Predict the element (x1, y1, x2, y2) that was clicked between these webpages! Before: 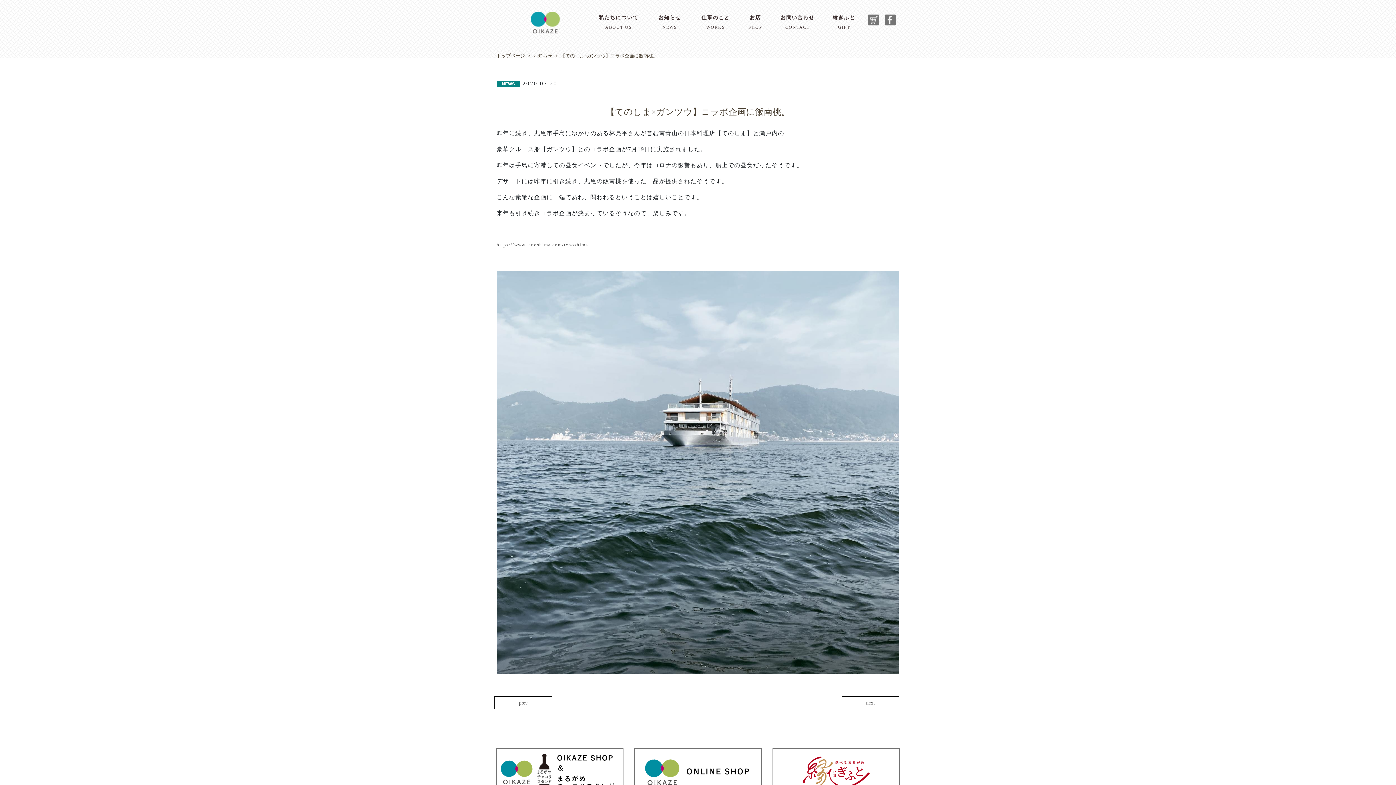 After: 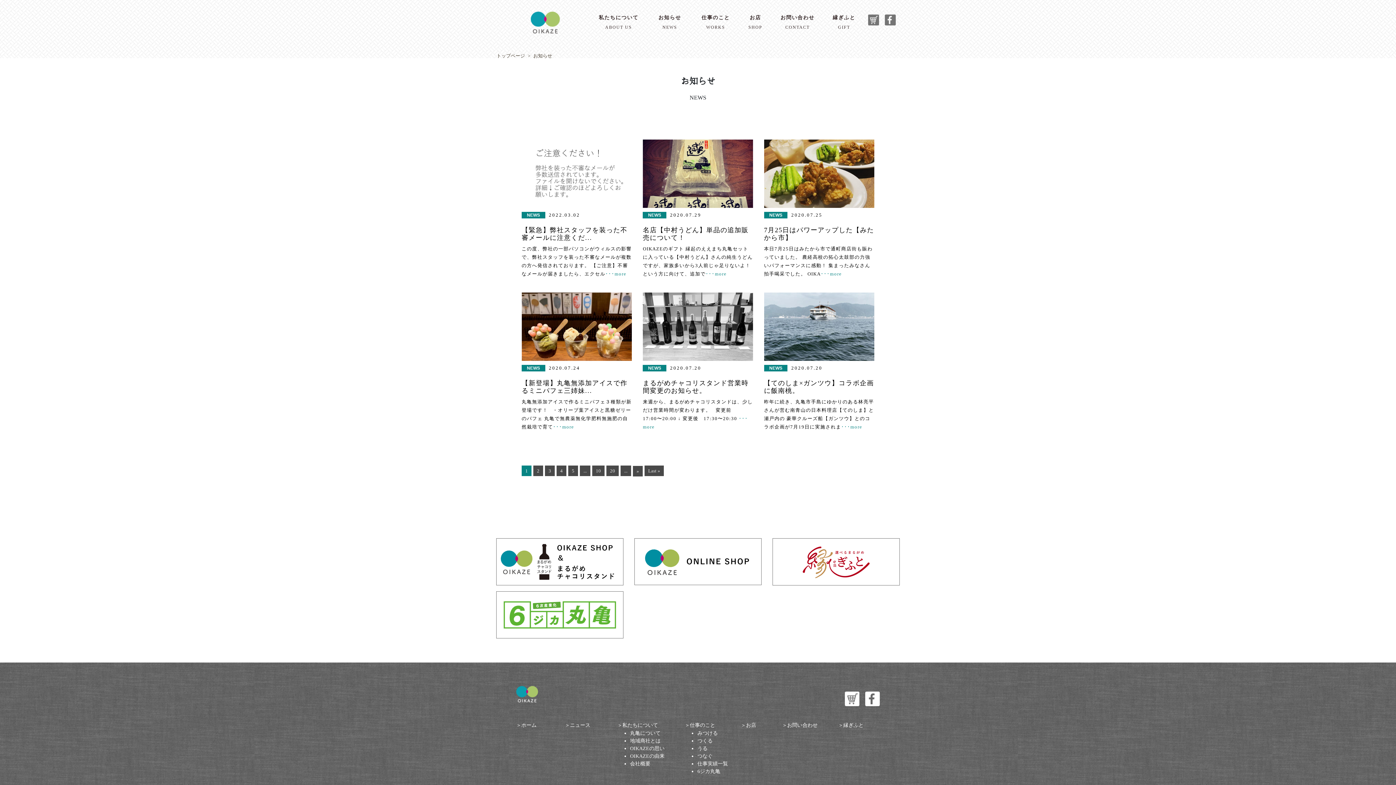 Action: bbox: (533, 53, 552, 58) label: お知らせ